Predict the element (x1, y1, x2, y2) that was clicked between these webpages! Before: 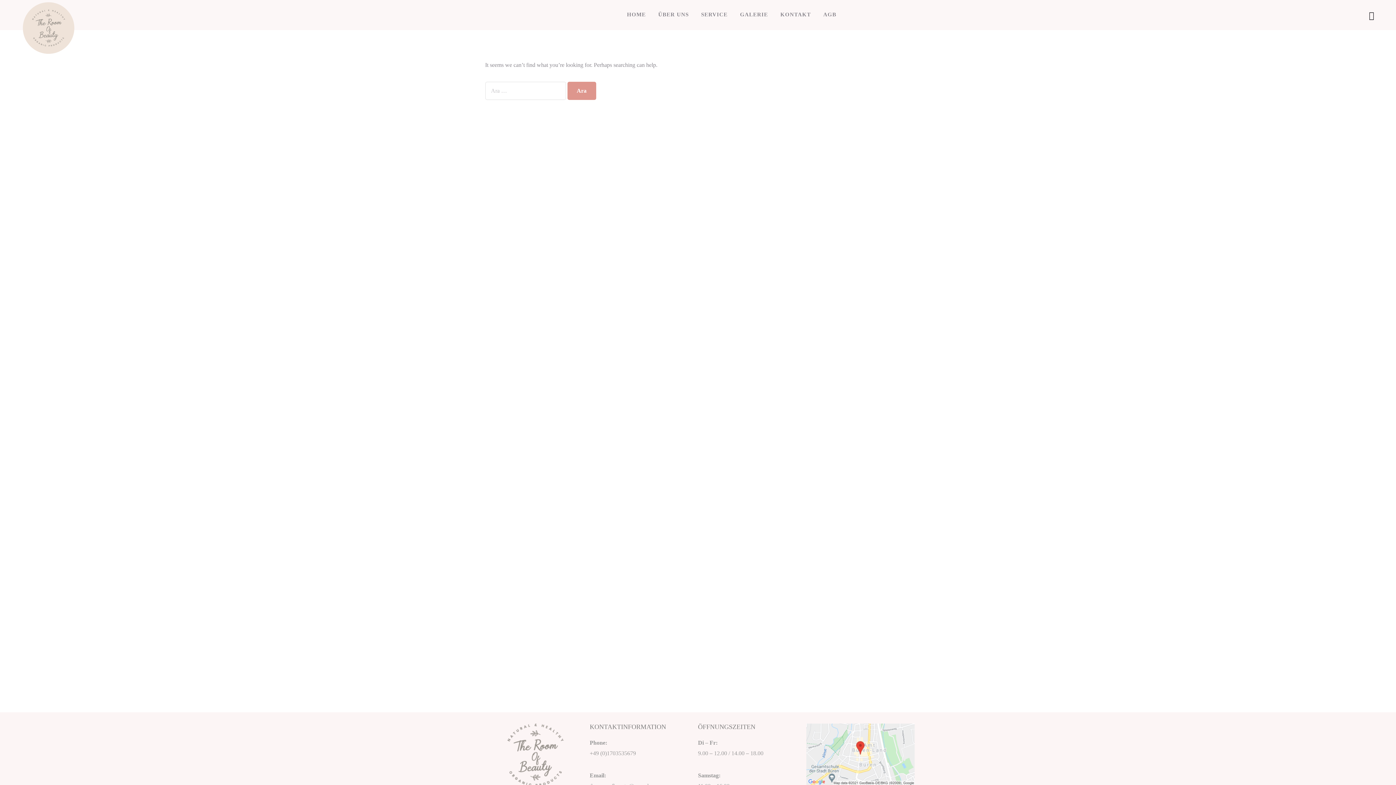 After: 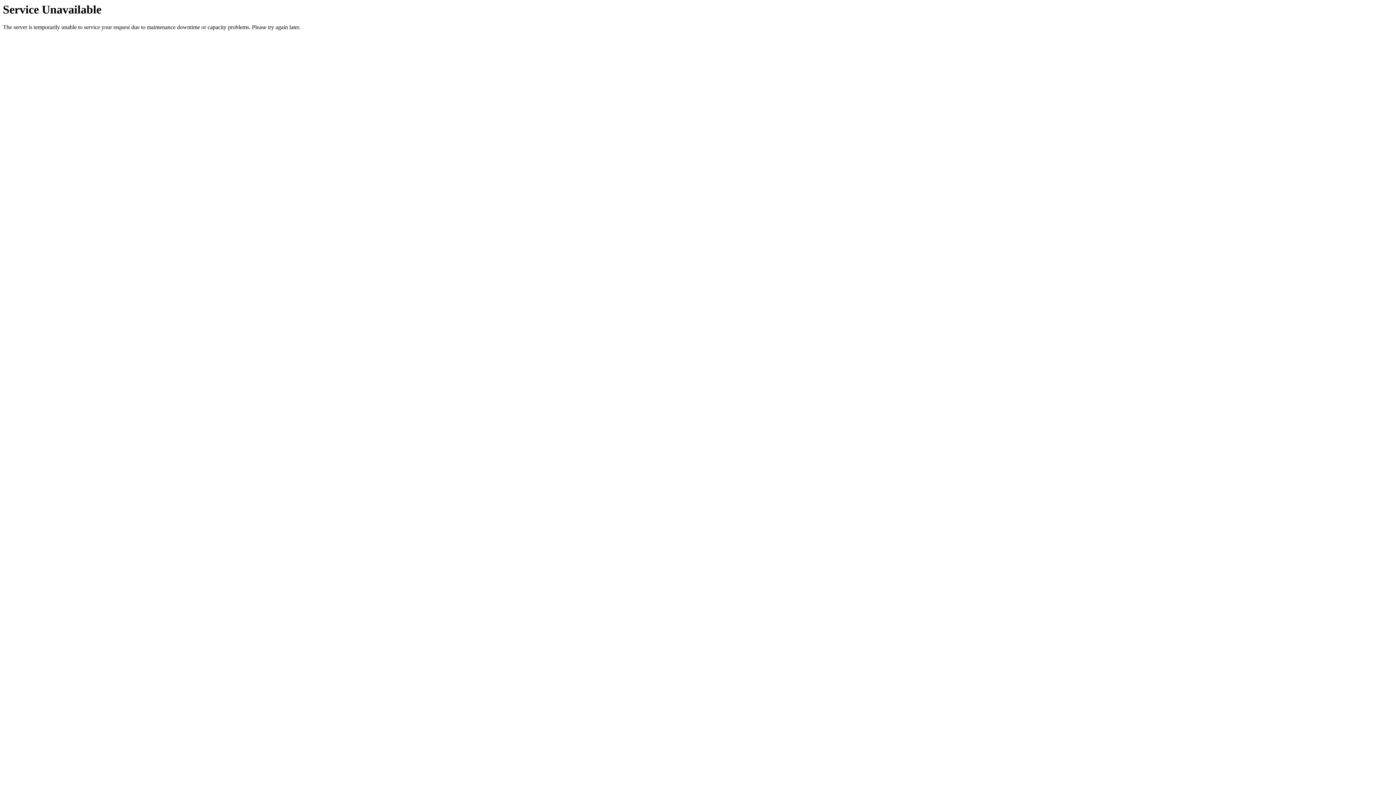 Action: label: GALERIE bbox: (734, 4, 773, 25)